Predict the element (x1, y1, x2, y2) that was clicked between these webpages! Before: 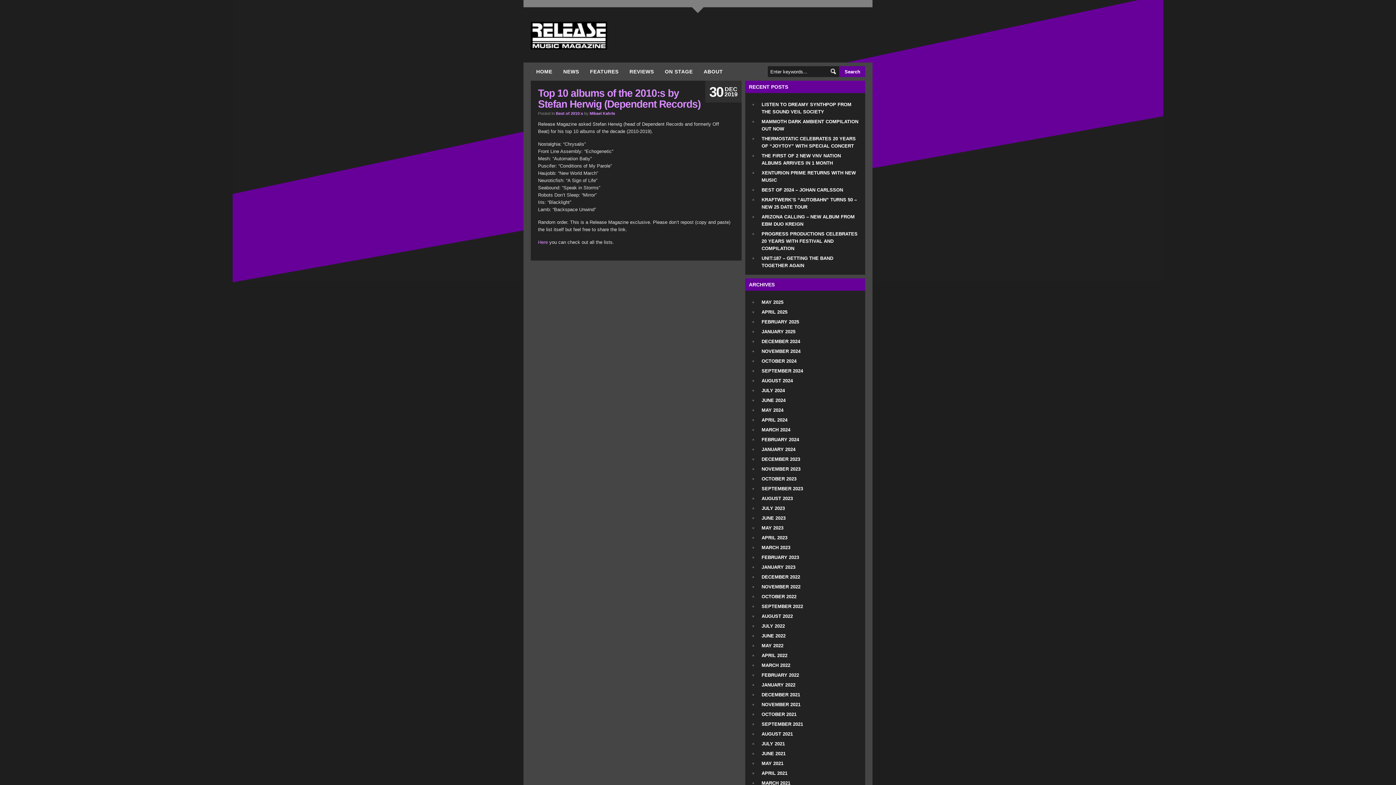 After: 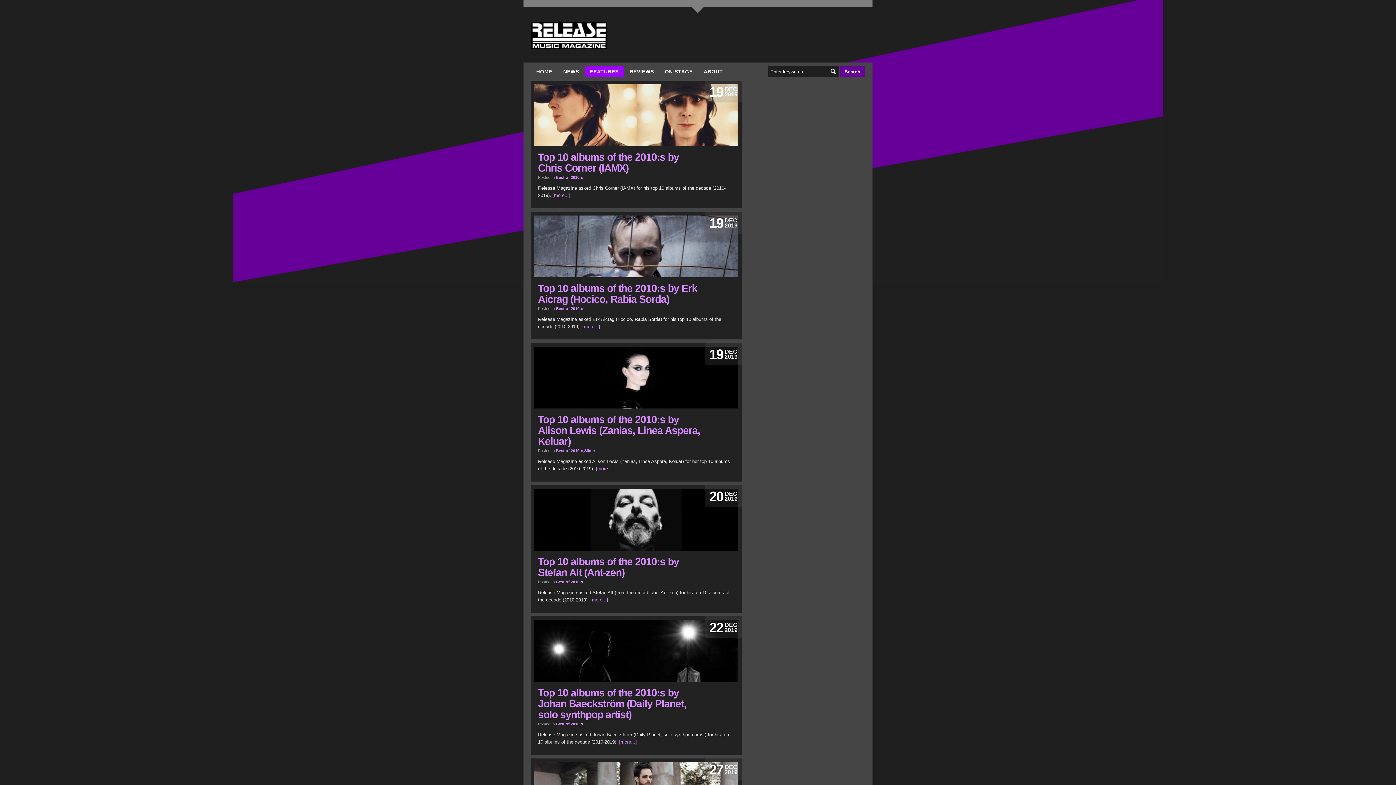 Action: bbox: (538, 239, 548, 245) label: Here